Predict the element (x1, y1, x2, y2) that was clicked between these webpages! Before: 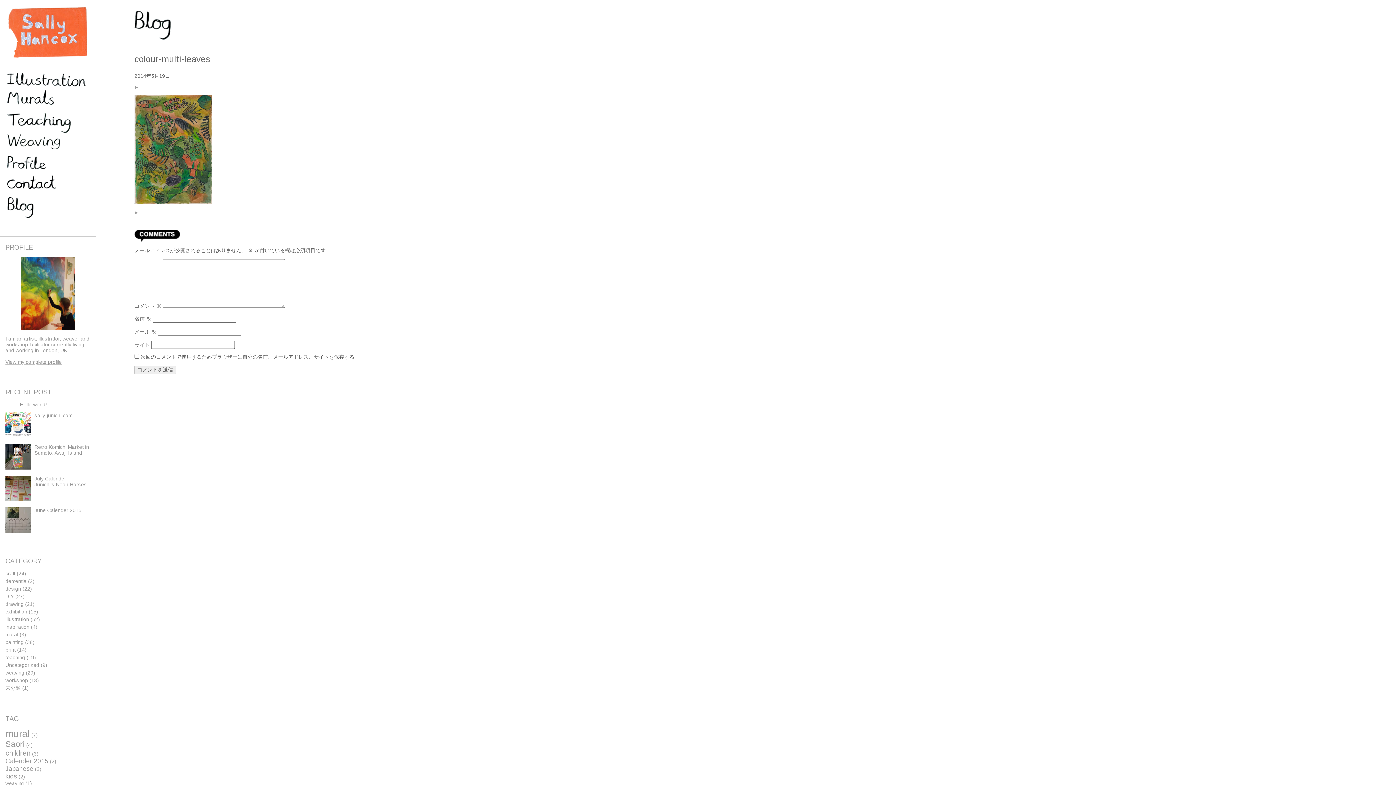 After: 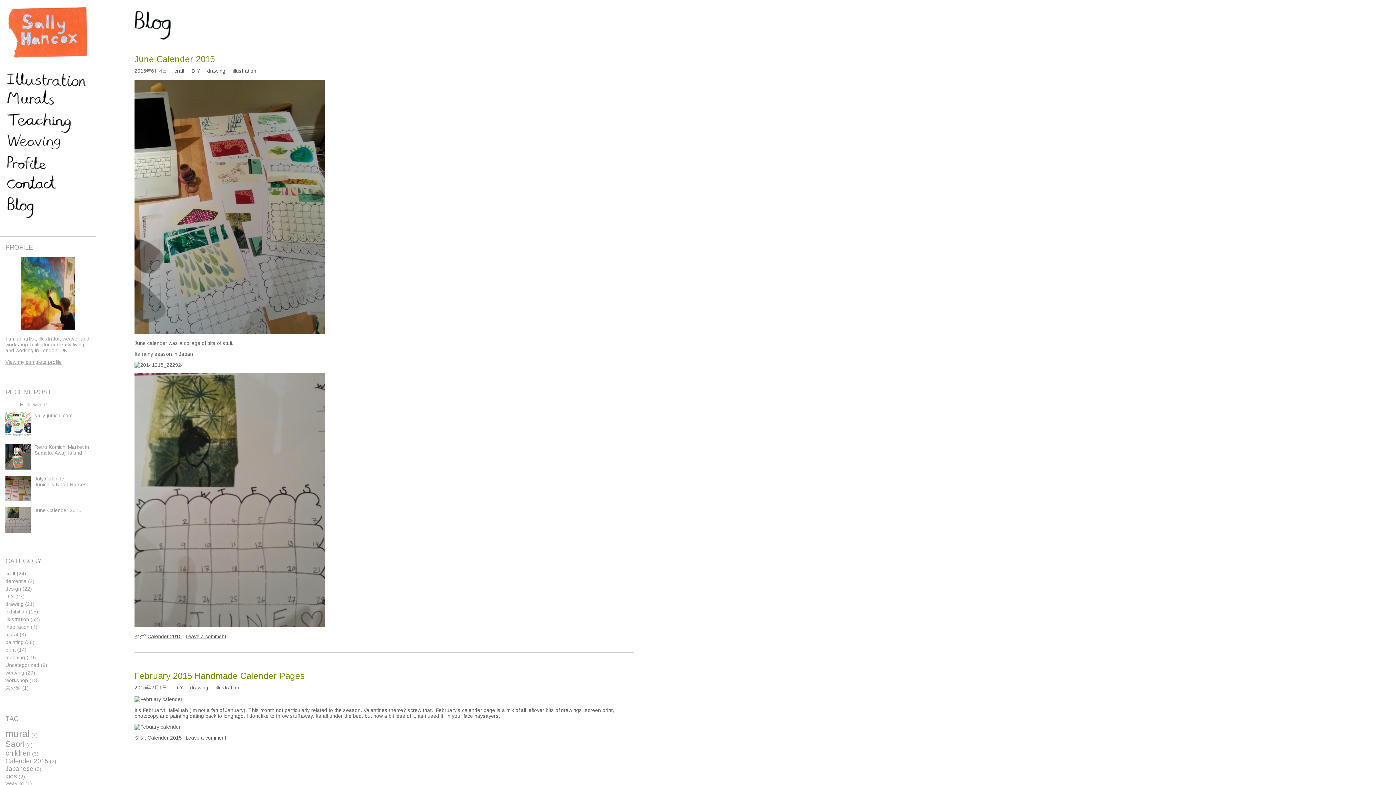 Action: label: Calender 2015 (2個の項目) bbox: (5, 757, 48, 765)